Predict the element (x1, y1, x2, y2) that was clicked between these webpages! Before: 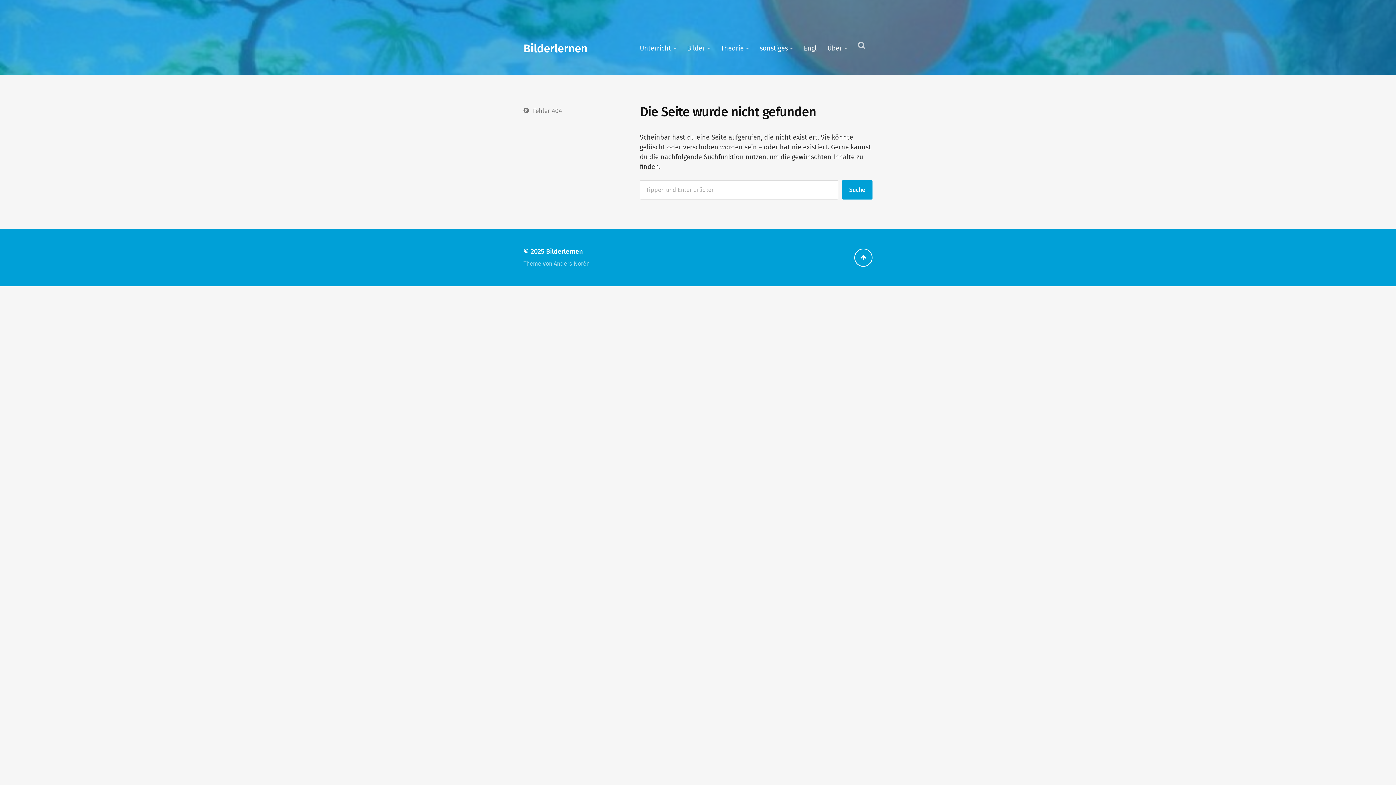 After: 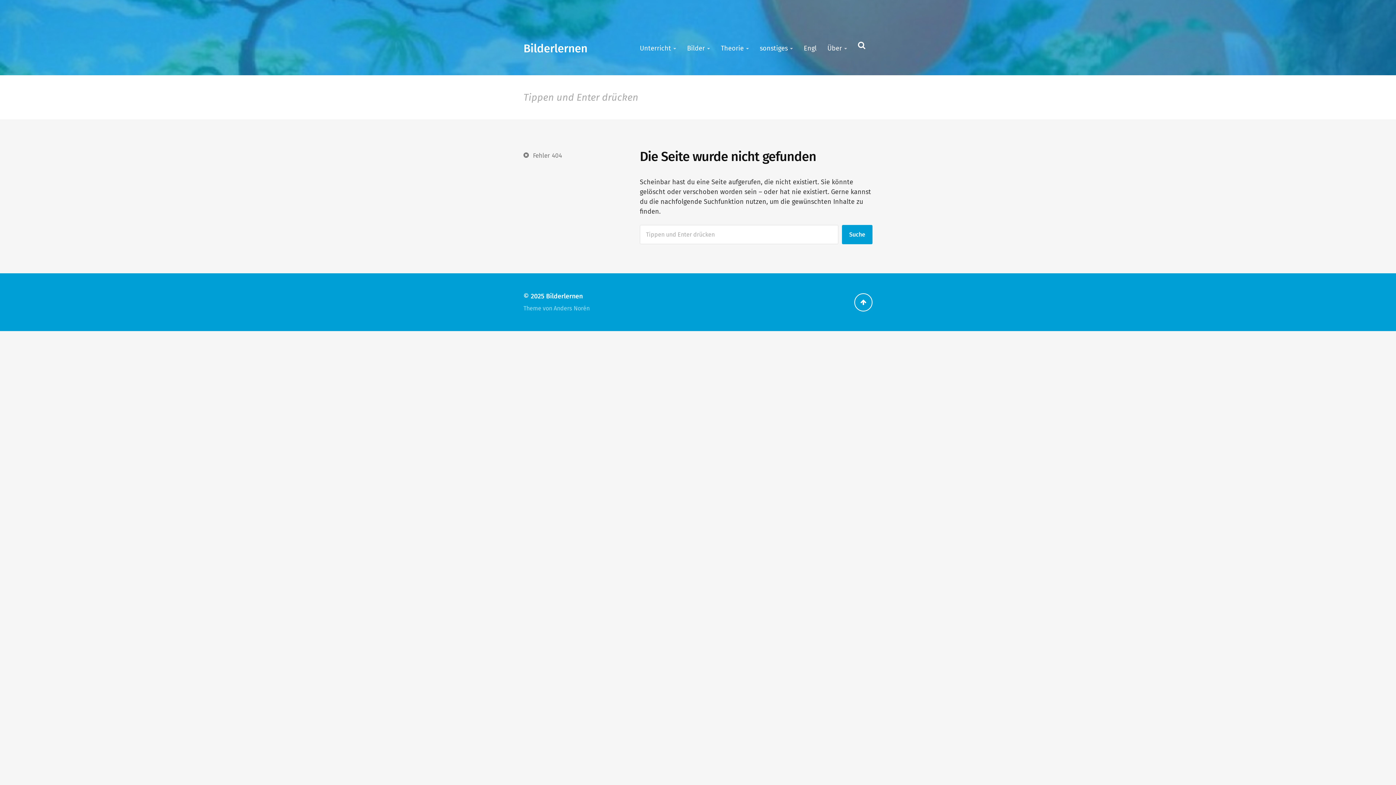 Action: label: Klicke hier, um das Suchfeld anzuzeigen bbox: (850, 35, 872, 54)